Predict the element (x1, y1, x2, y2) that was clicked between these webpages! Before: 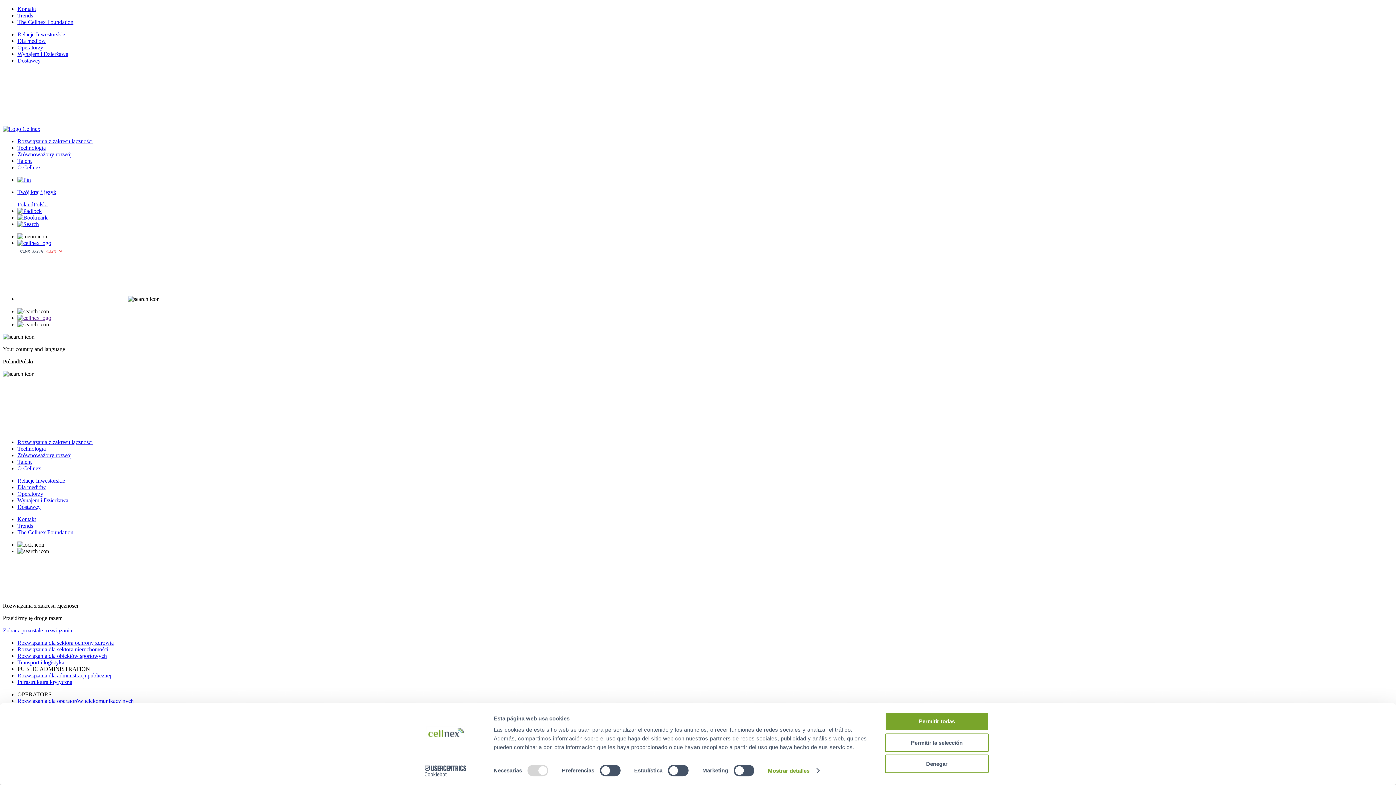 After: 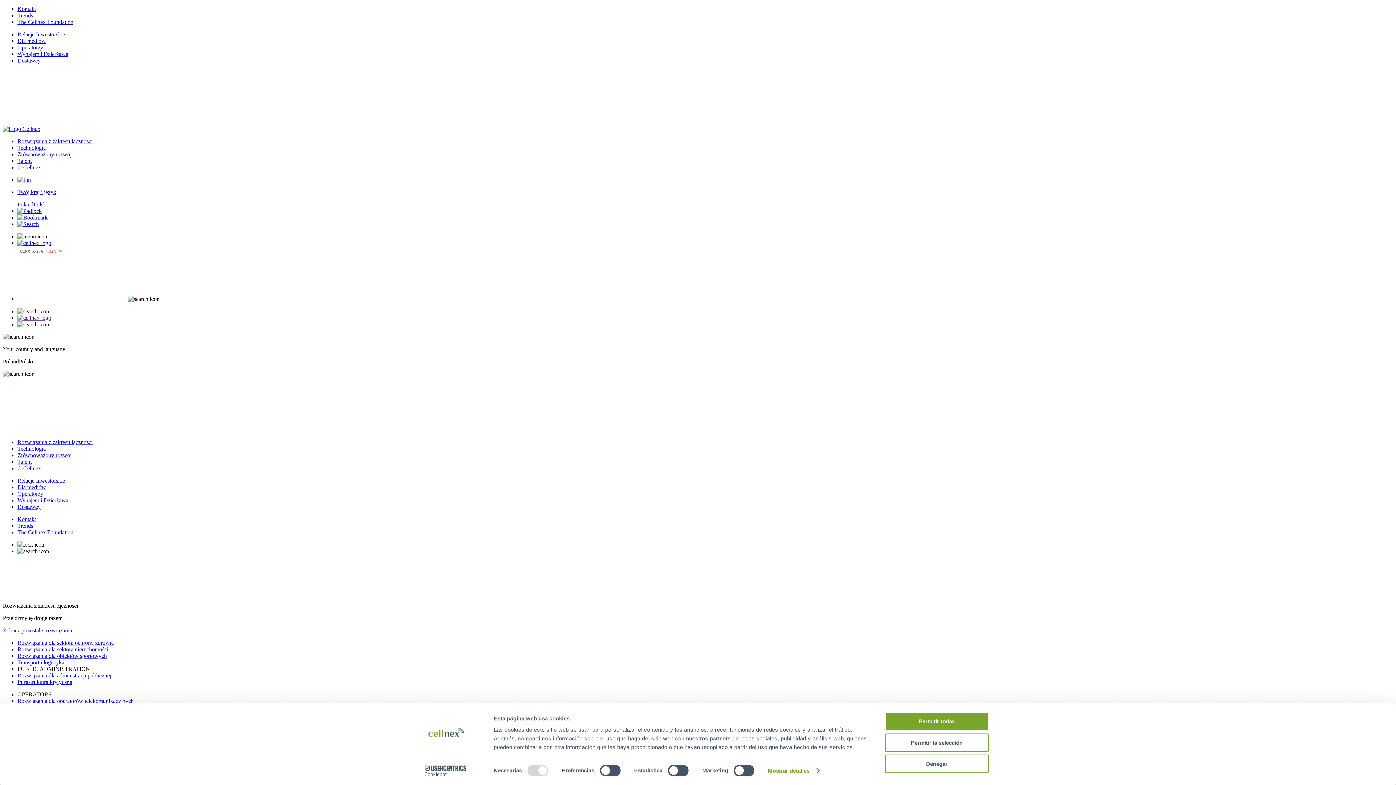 Action: label: O Cellnex bbox: (17, 465, 41, 471)